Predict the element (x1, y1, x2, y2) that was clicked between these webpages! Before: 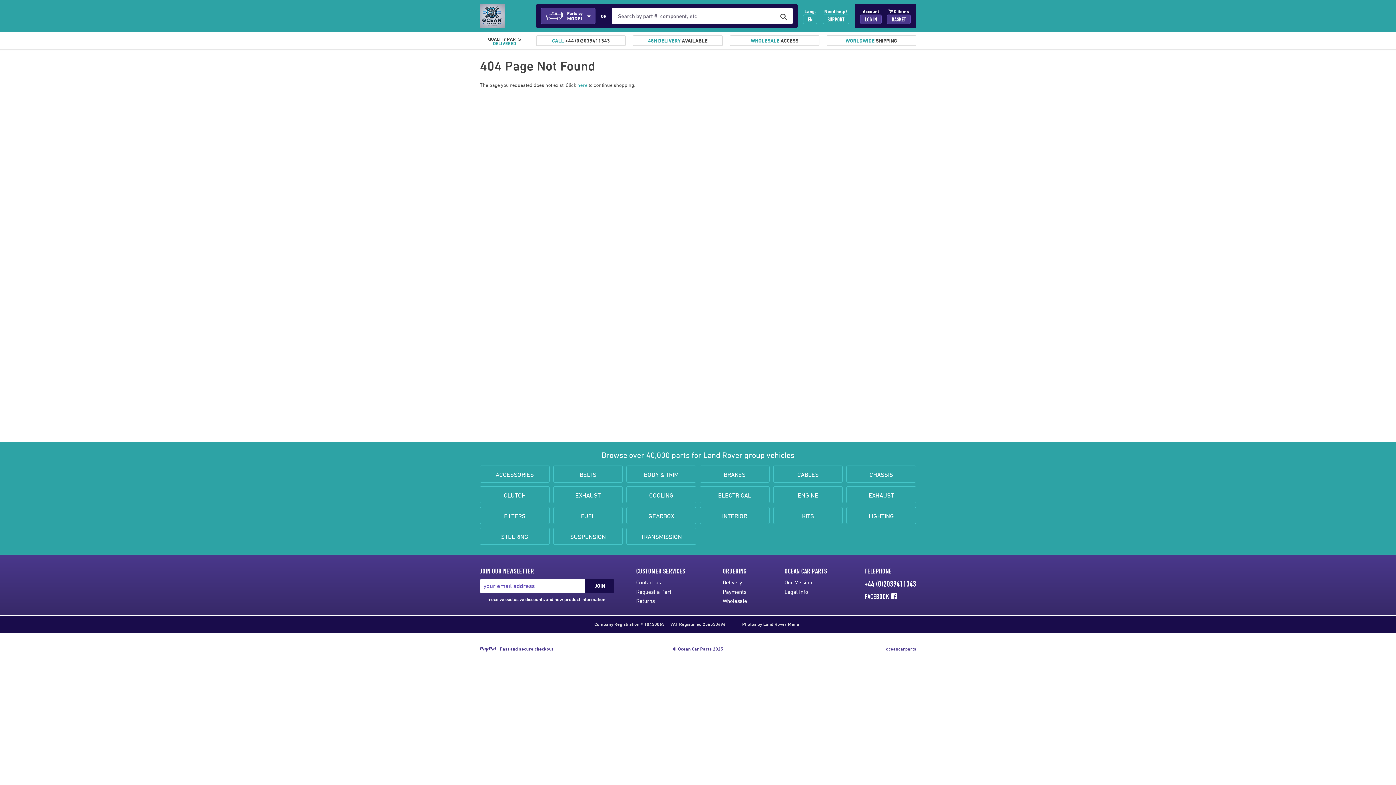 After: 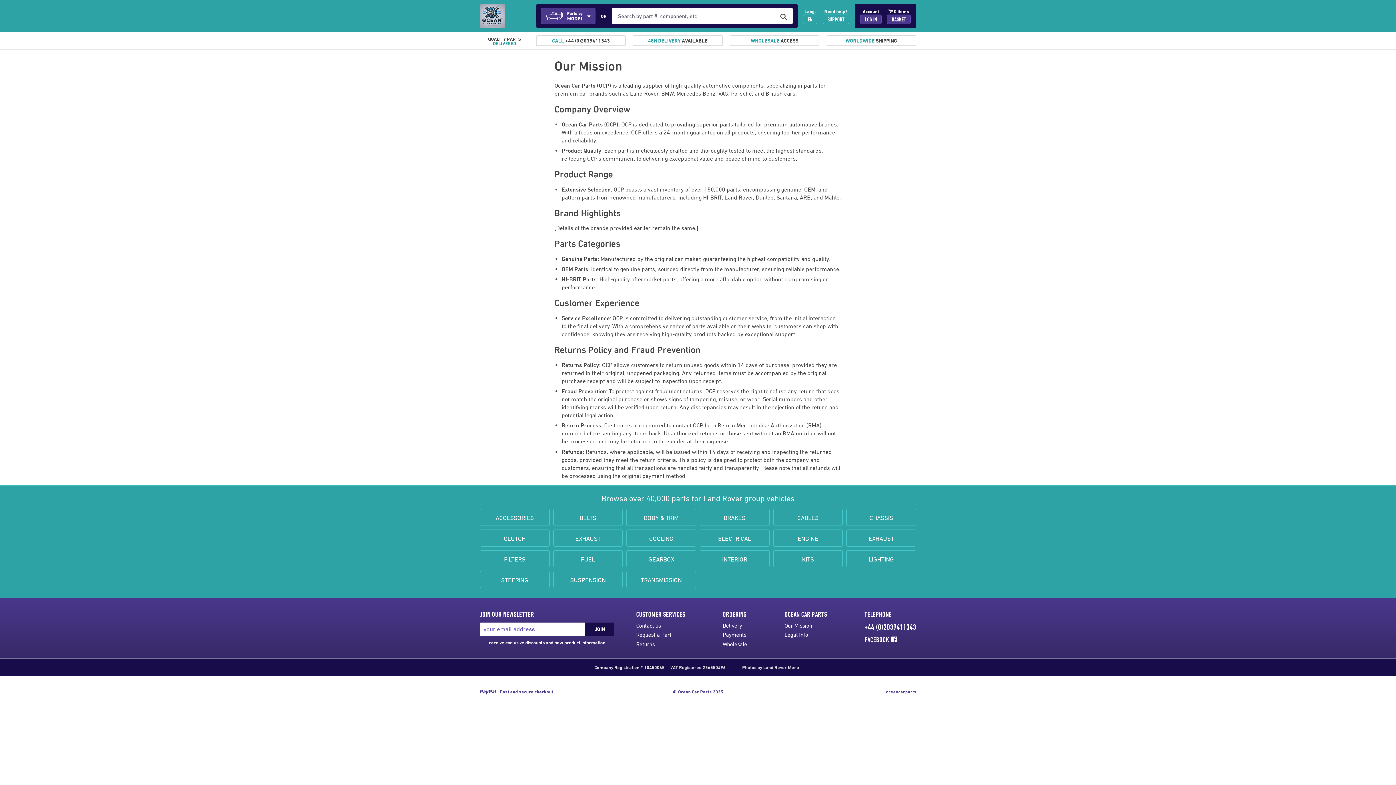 Action: label: Our Mission bbox: (784, 579, 812, 585)